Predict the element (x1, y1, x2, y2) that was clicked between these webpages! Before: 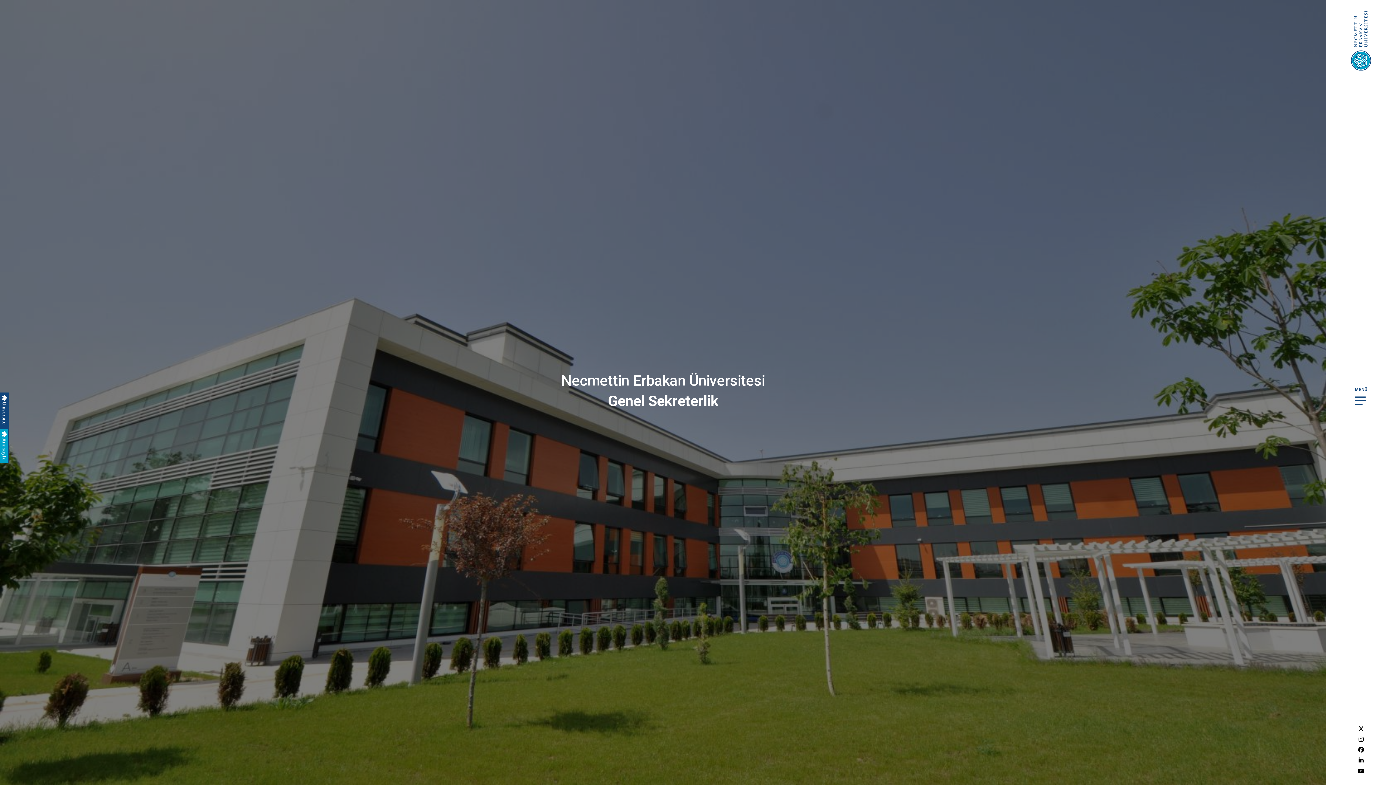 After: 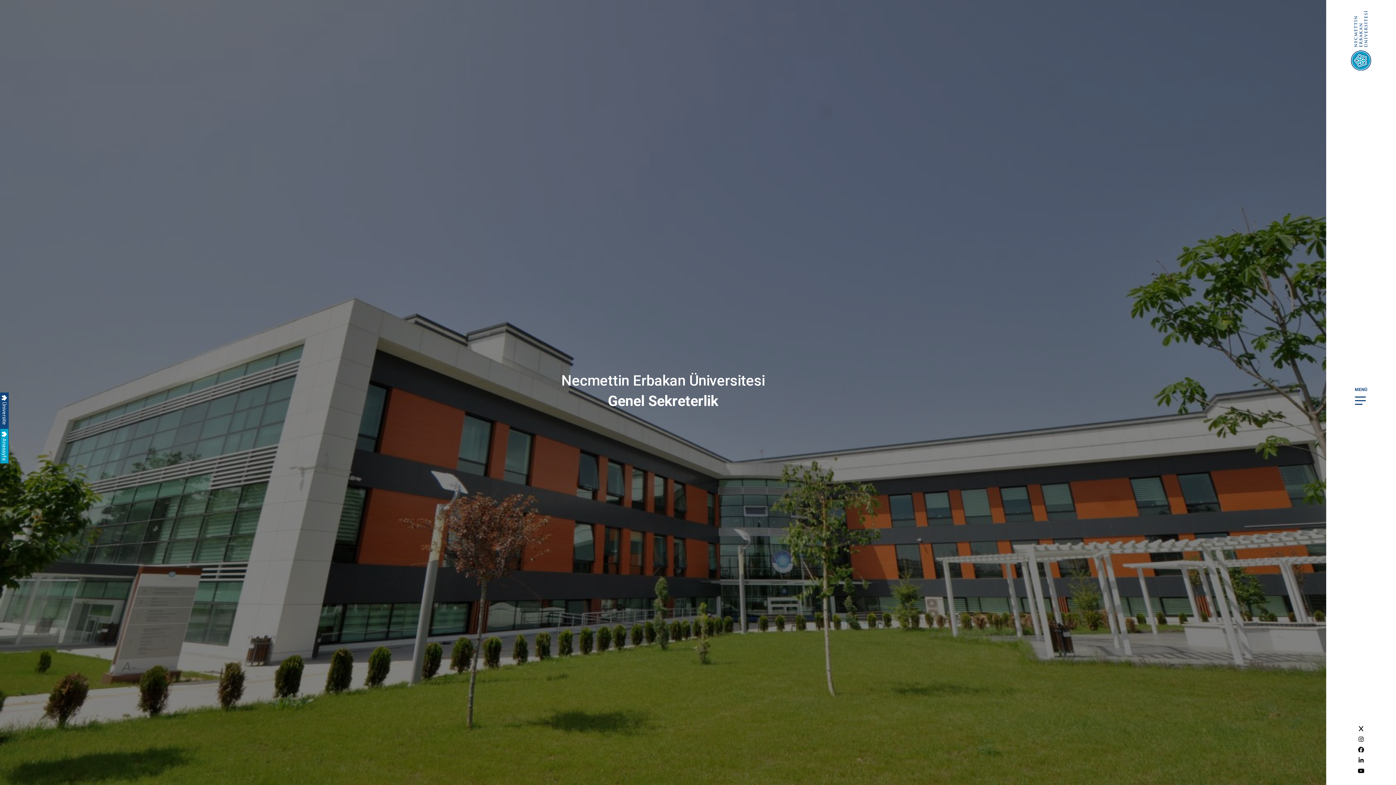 Action: bbox: (1358, 768, 1364, 774)